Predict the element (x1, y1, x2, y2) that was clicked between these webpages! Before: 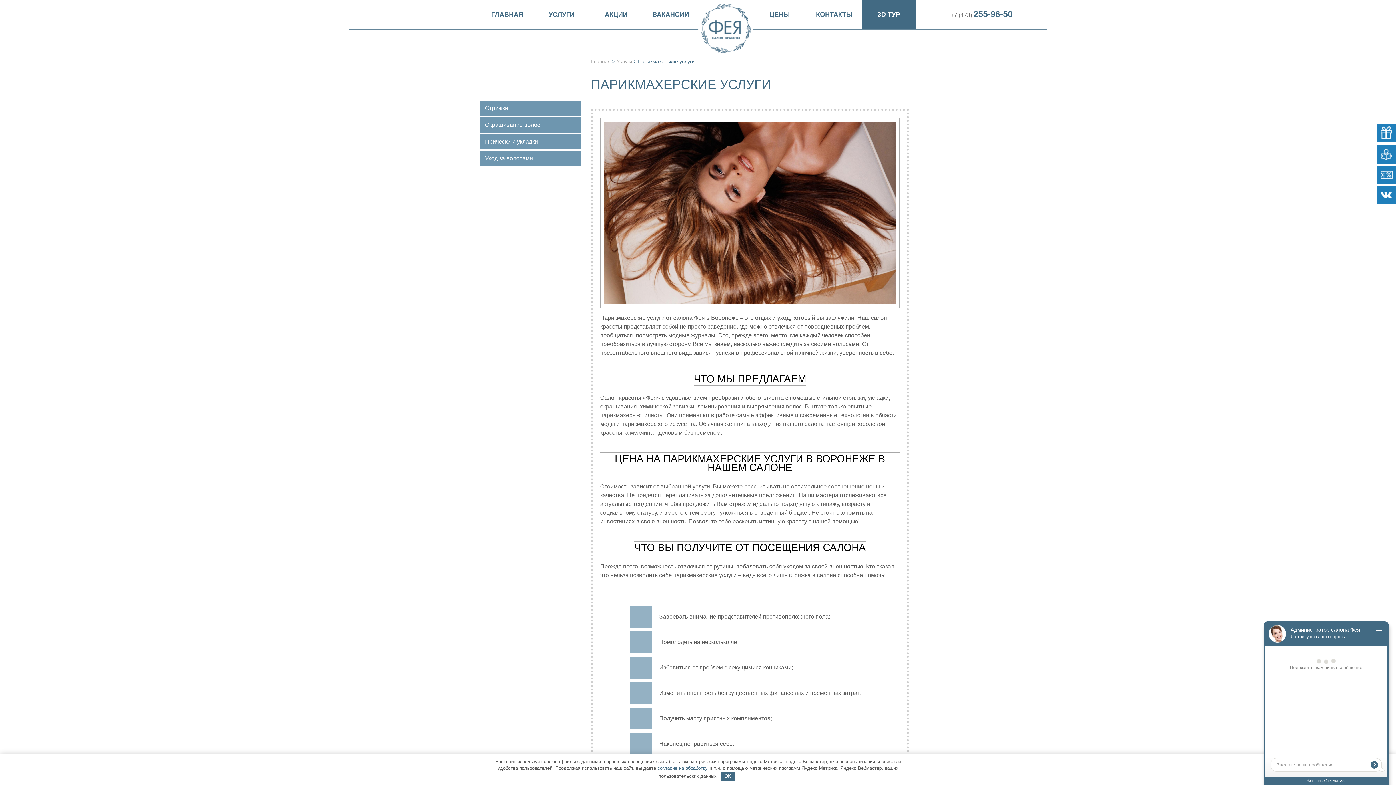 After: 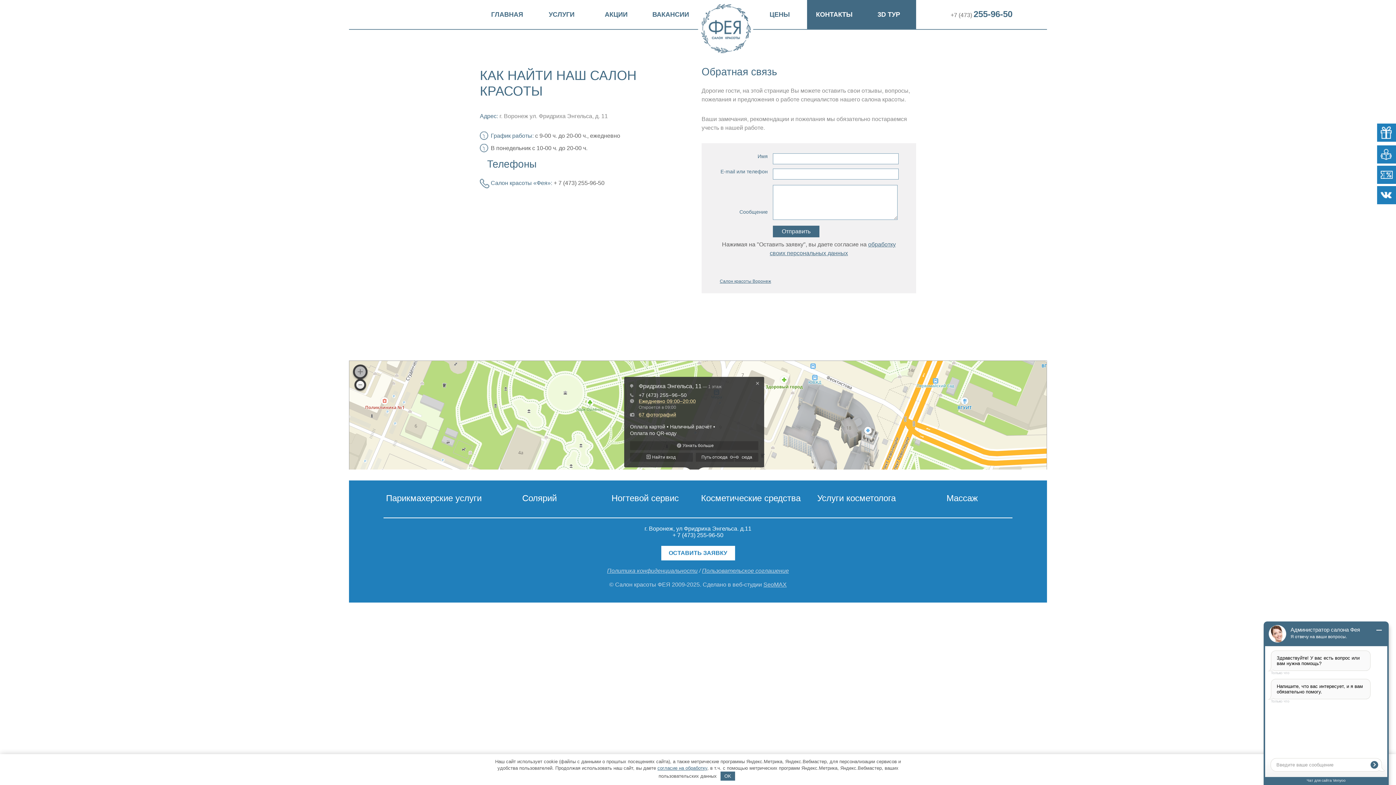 Action: bbox: (807, 0, 861, 29) label: КОНТАКТЫ